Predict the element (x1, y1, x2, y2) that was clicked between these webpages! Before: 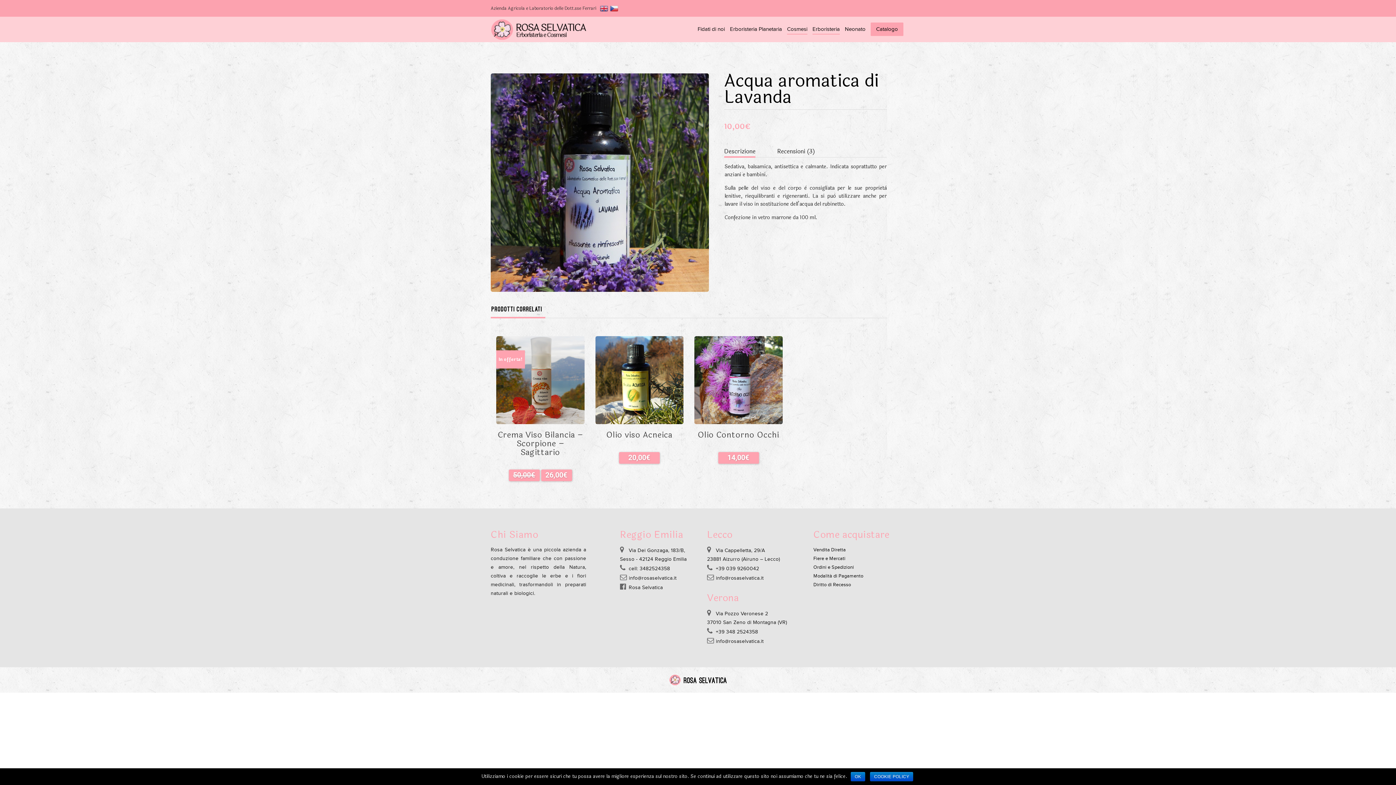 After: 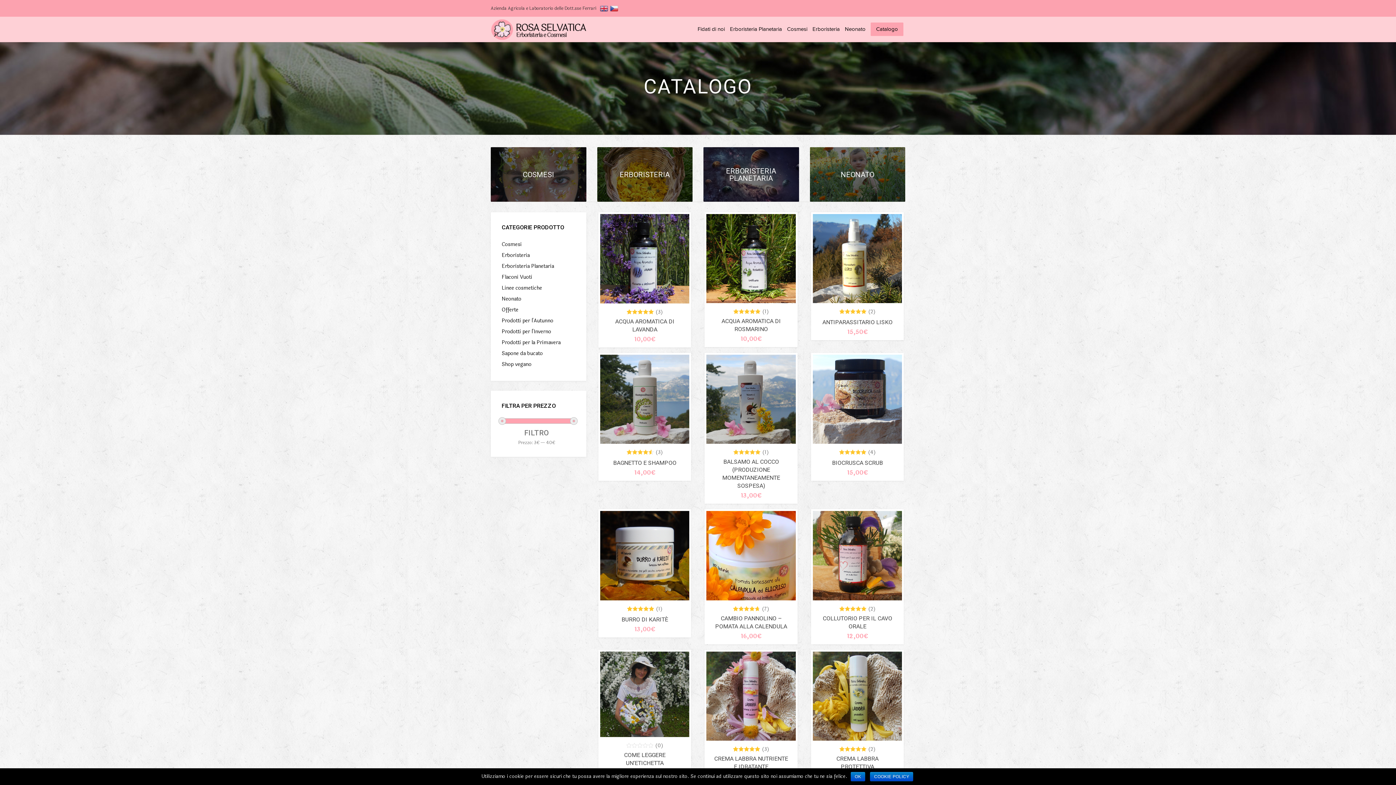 Action: bbox: (870, 22, 903, 36) label: Catalogo